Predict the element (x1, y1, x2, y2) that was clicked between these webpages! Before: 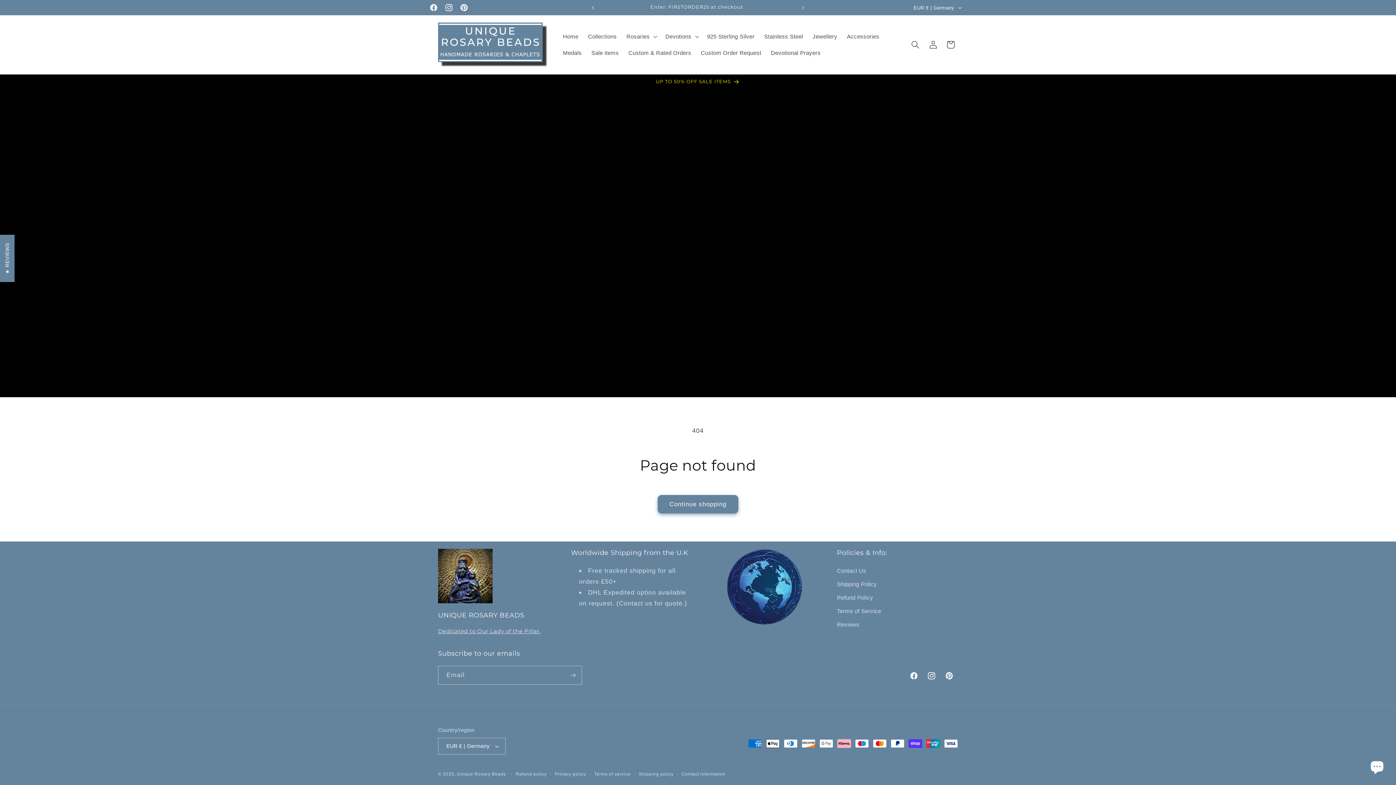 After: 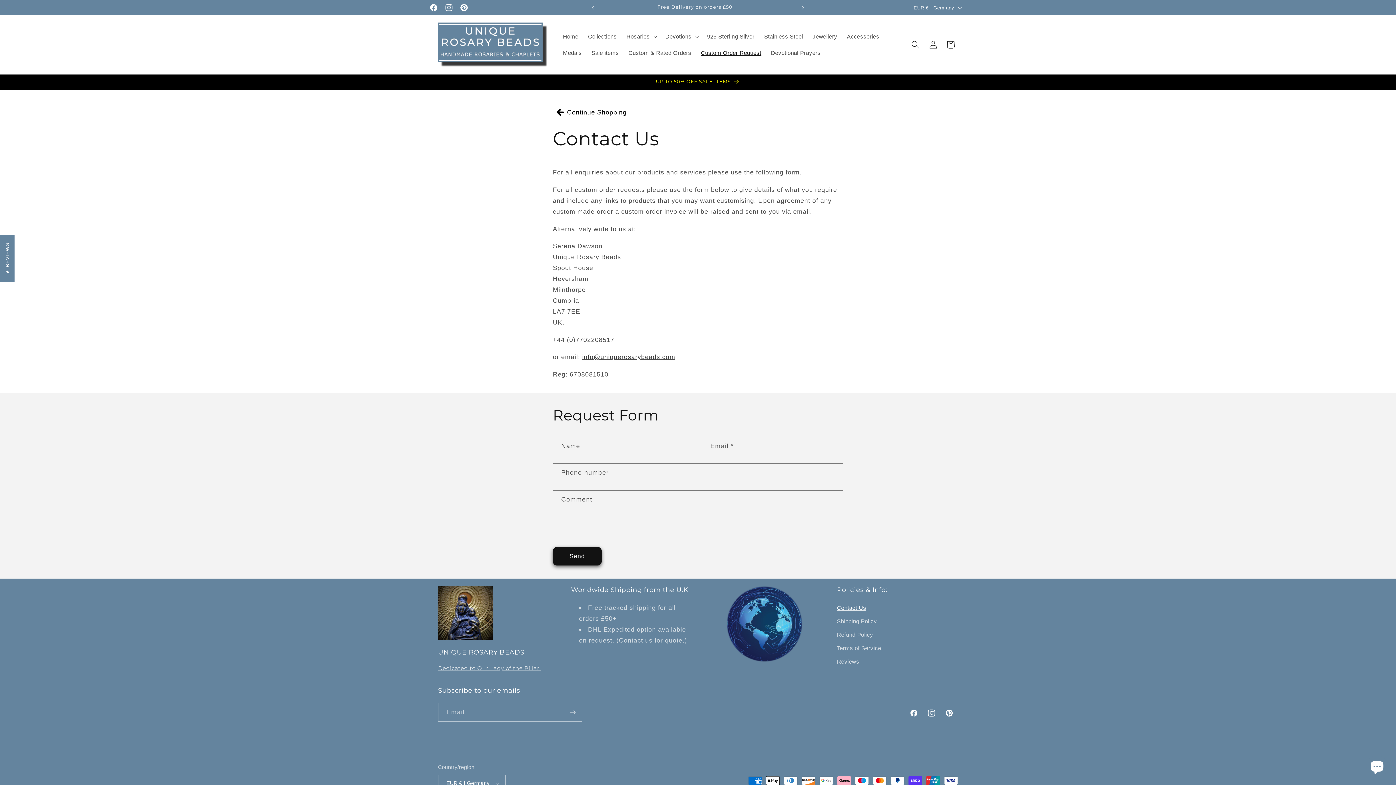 Action: bbox: (837, 566, 866, 578) label: Contact Us